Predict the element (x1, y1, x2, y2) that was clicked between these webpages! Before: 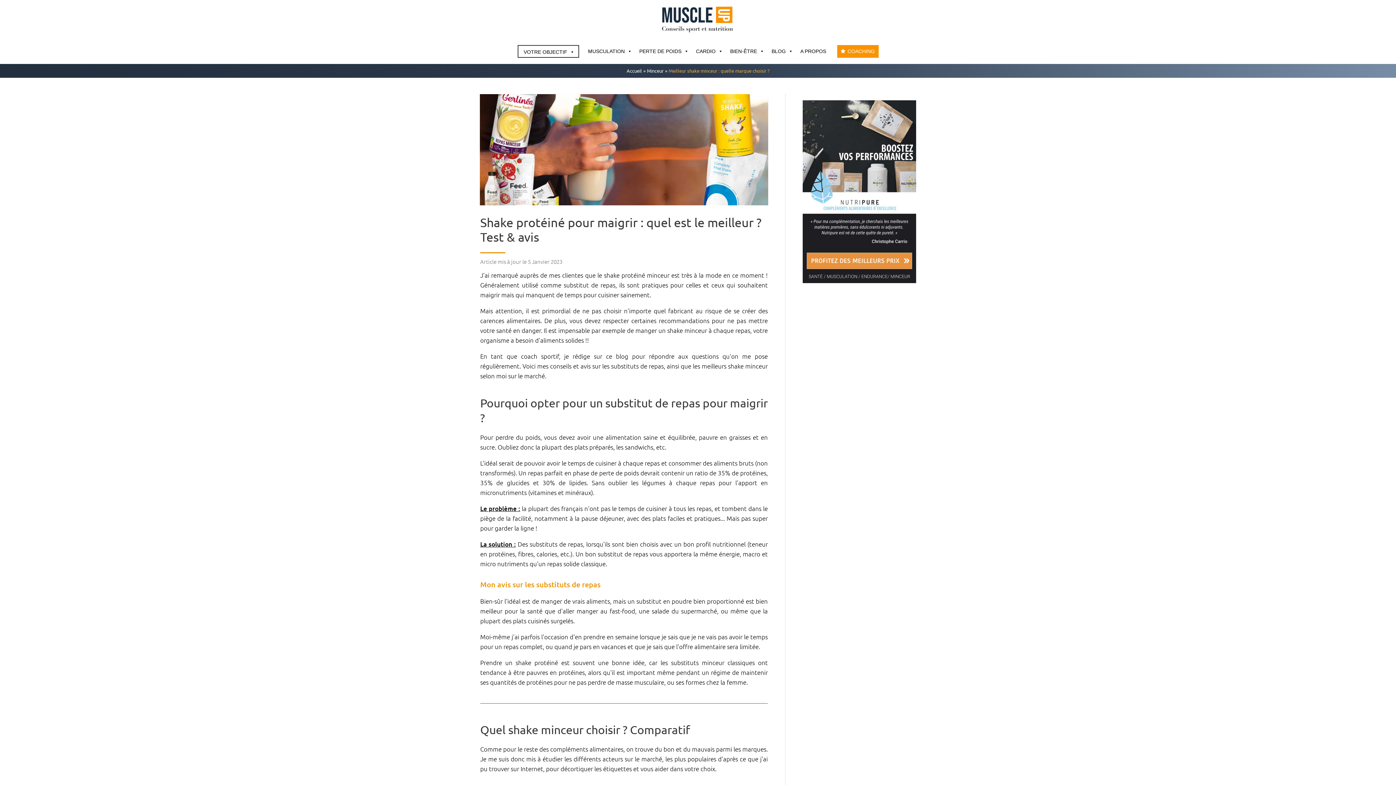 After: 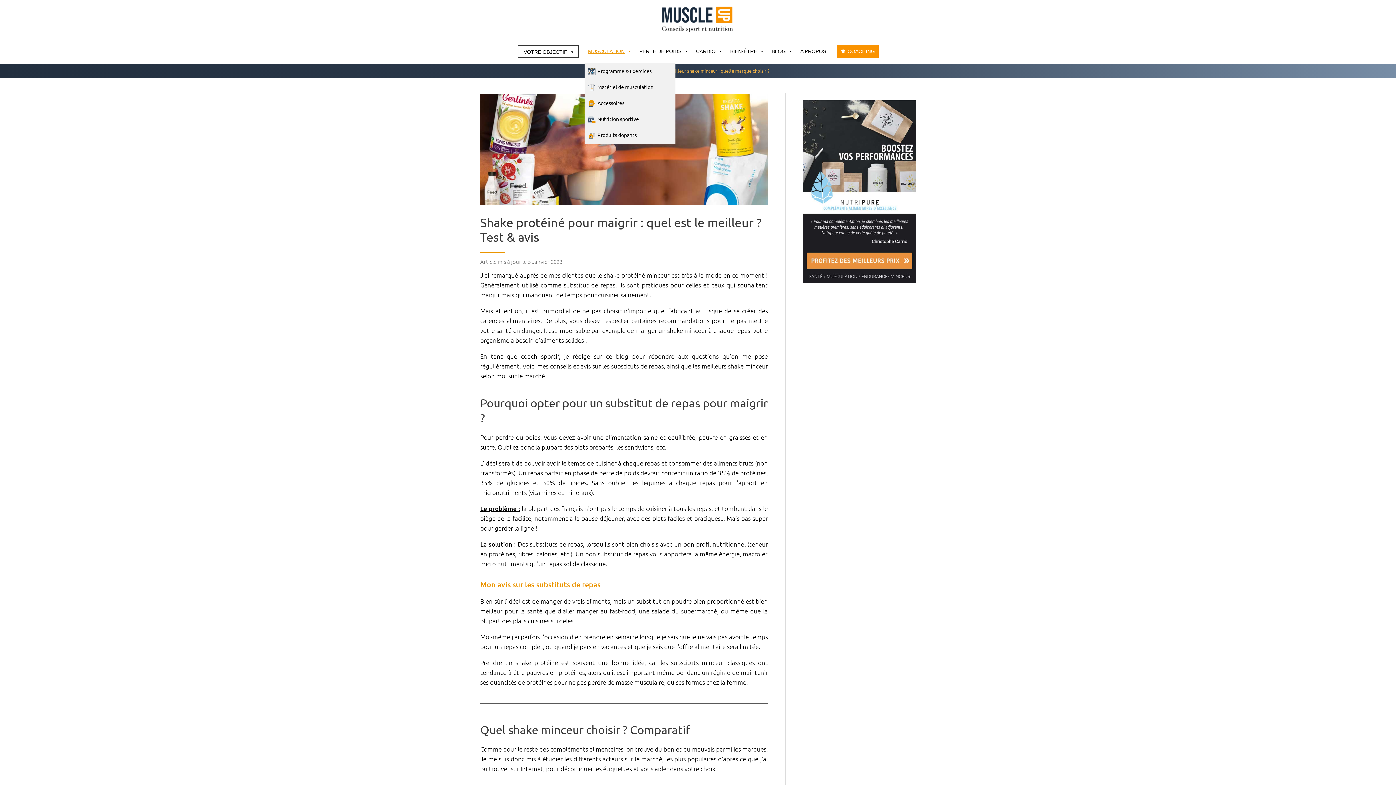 Action: label: MUSCULATION bbox: (584, 44, 635, 57)